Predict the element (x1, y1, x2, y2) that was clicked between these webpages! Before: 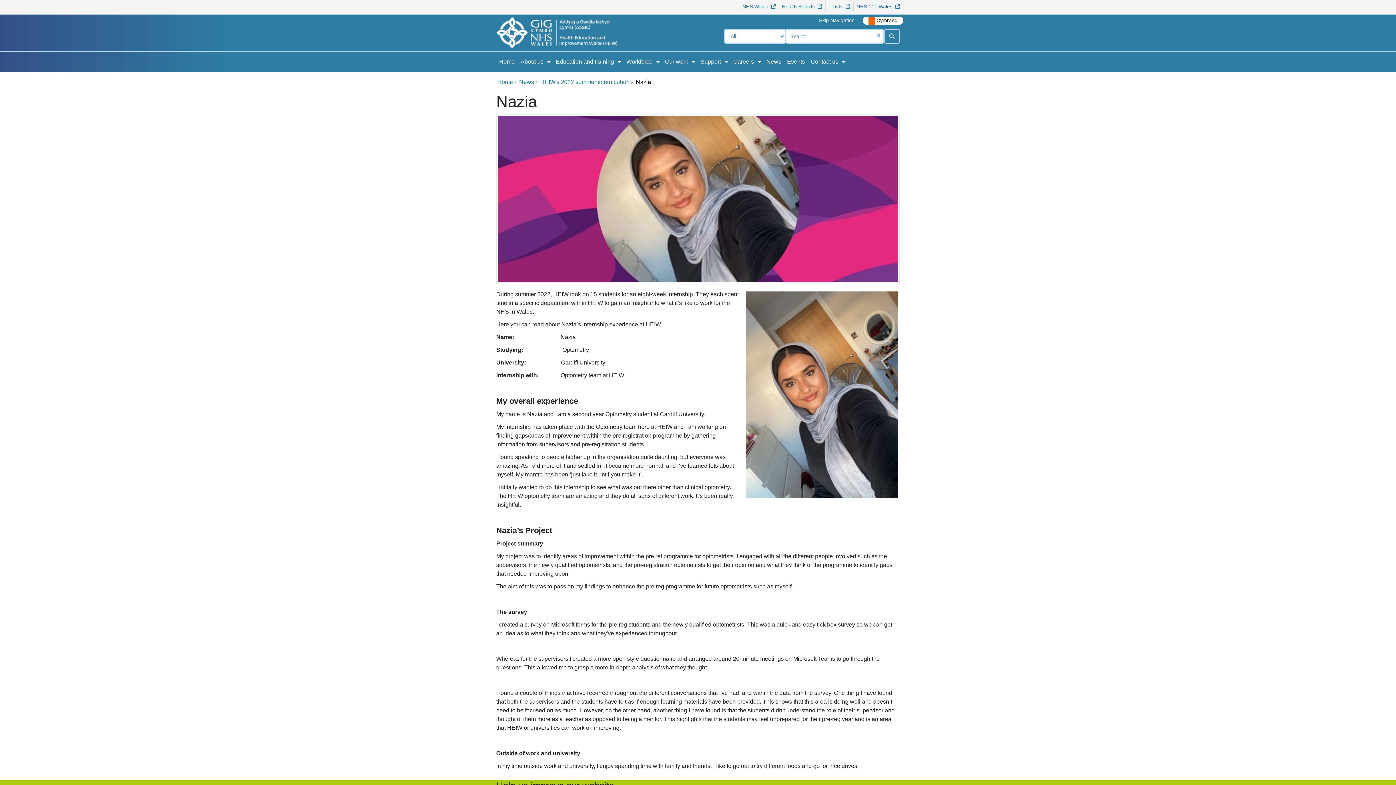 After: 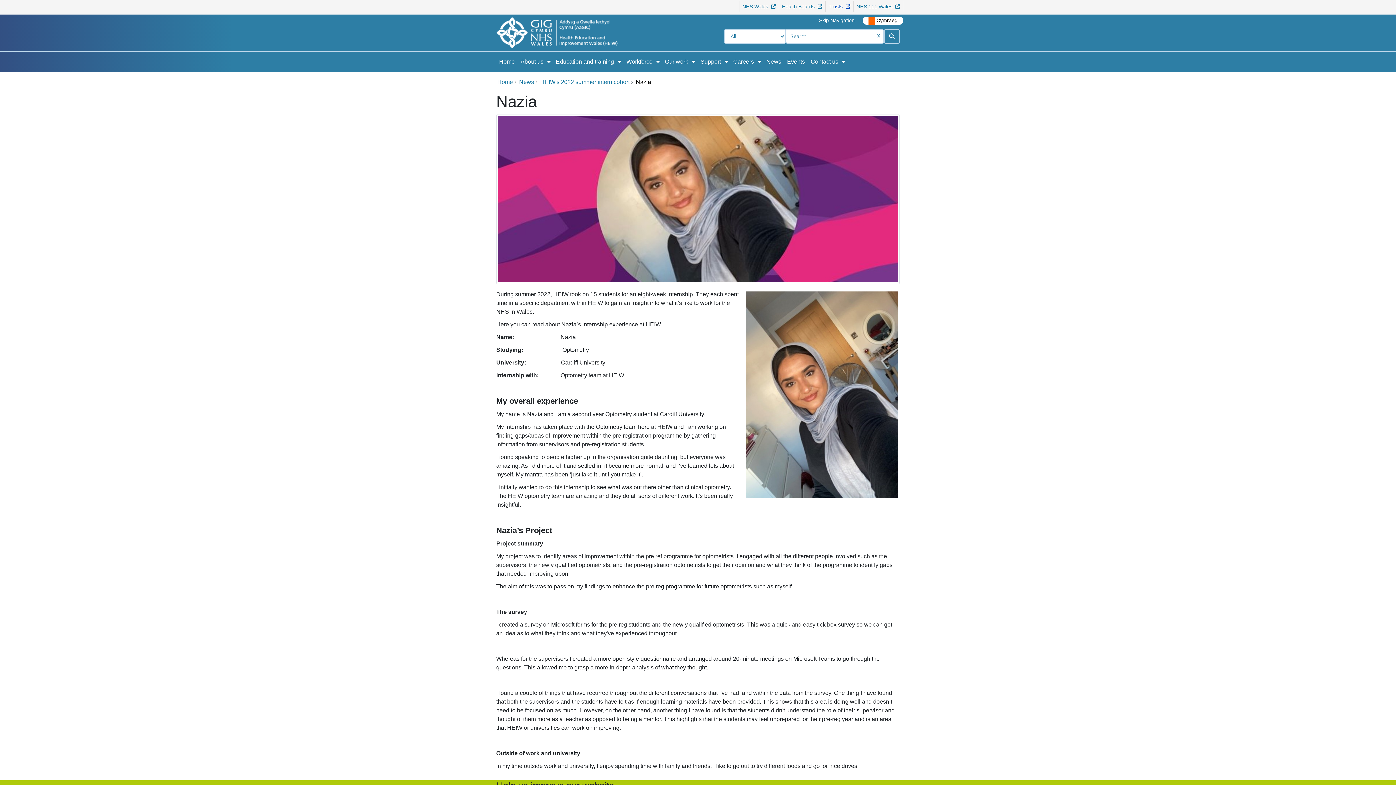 Action: bbox: (825, 1, 853, 12) label: Trusts